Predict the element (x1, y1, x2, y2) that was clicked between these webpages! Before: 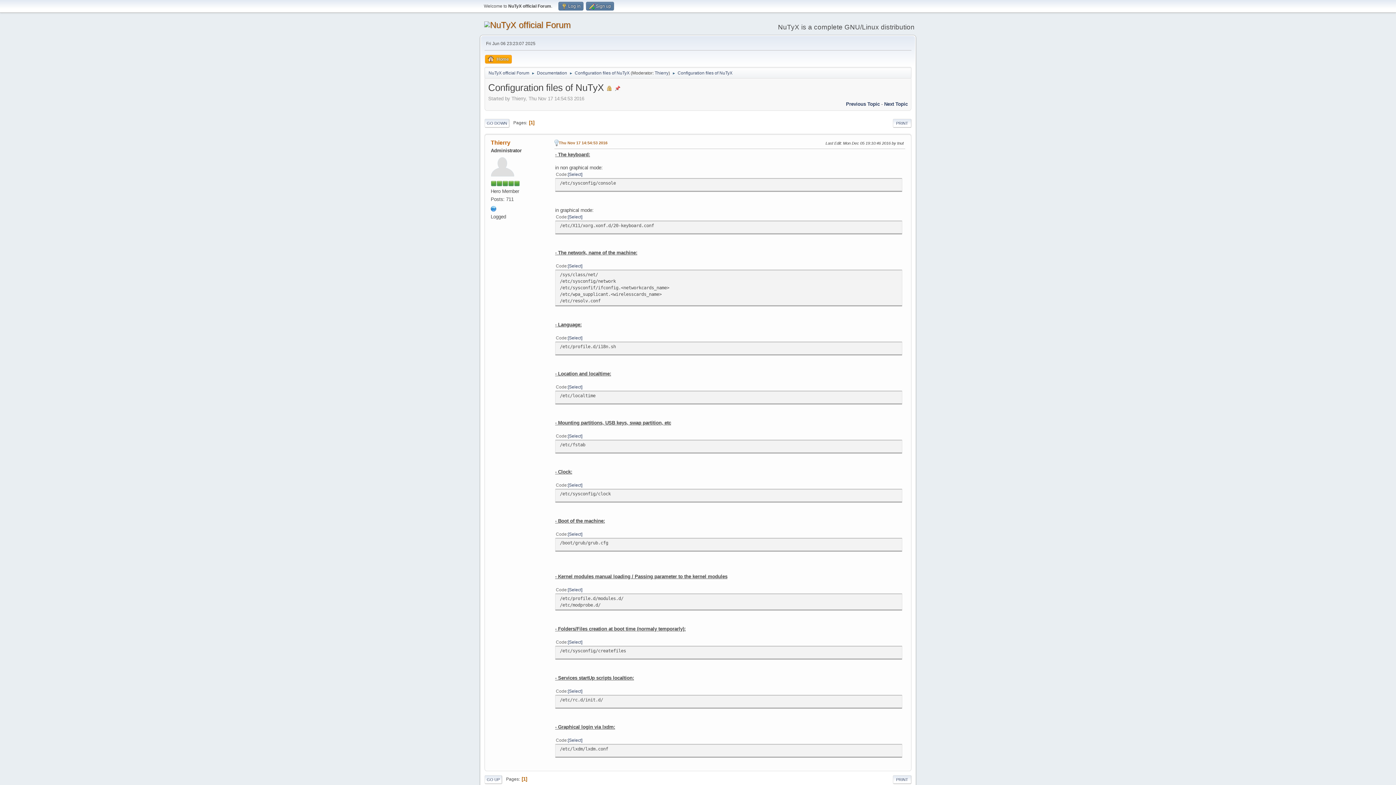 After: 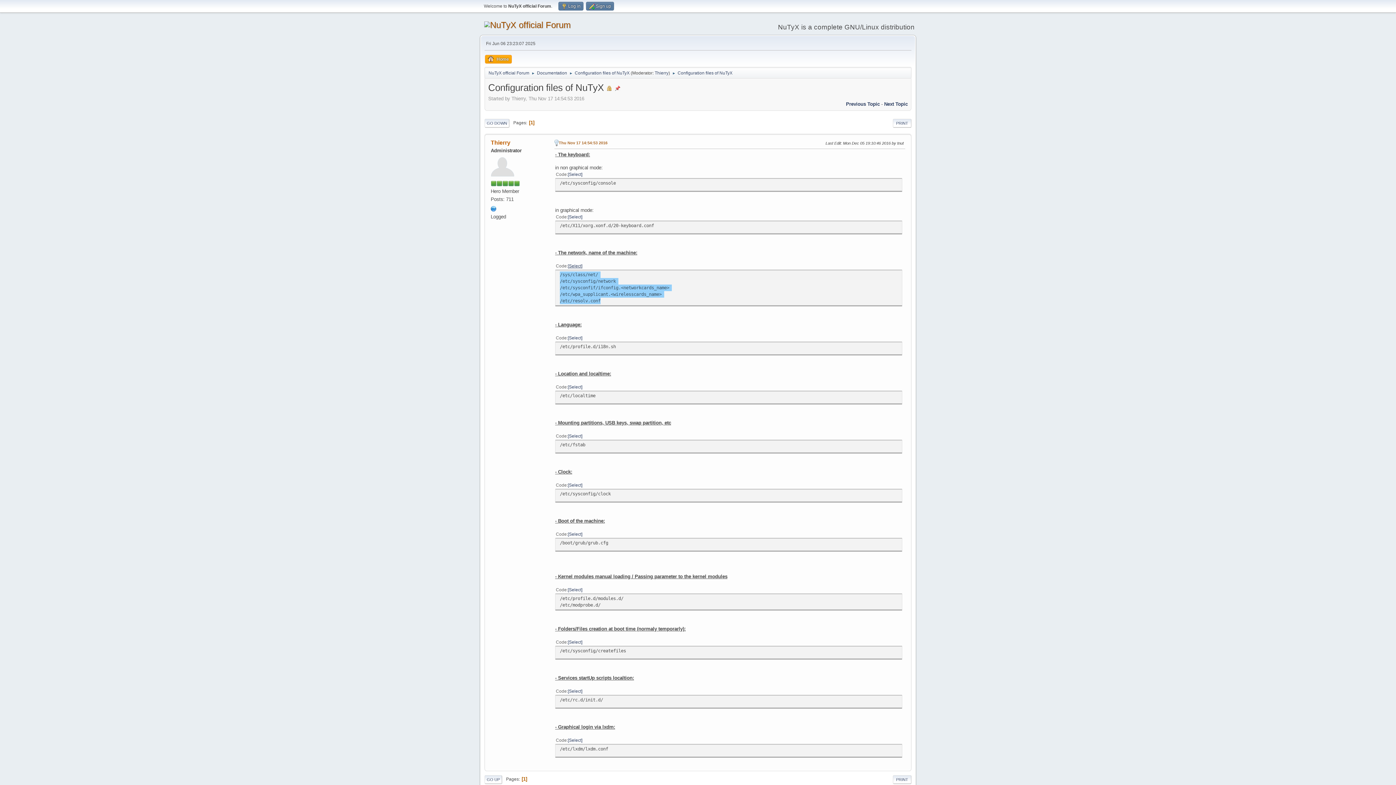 Action: label: Select bbox: (568, 263, 582, 268)